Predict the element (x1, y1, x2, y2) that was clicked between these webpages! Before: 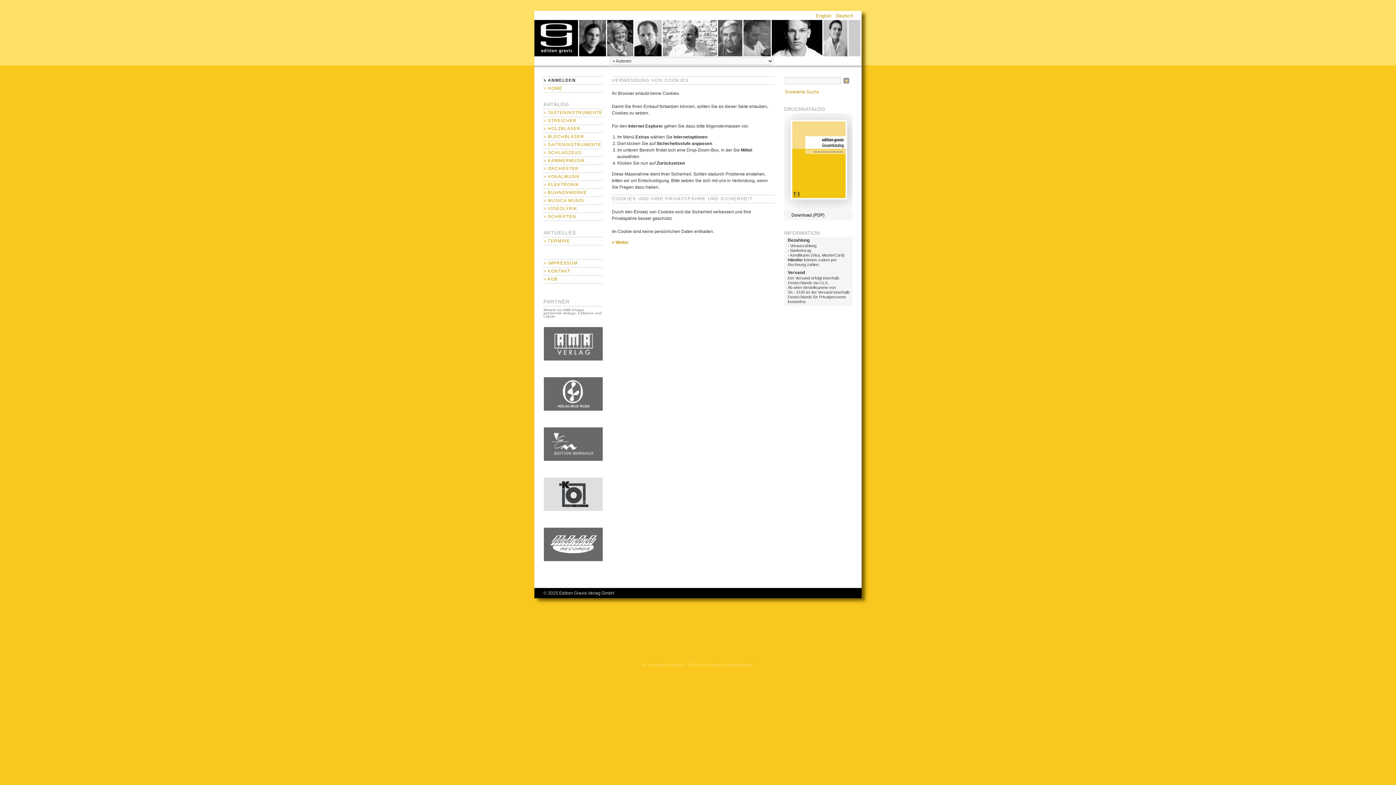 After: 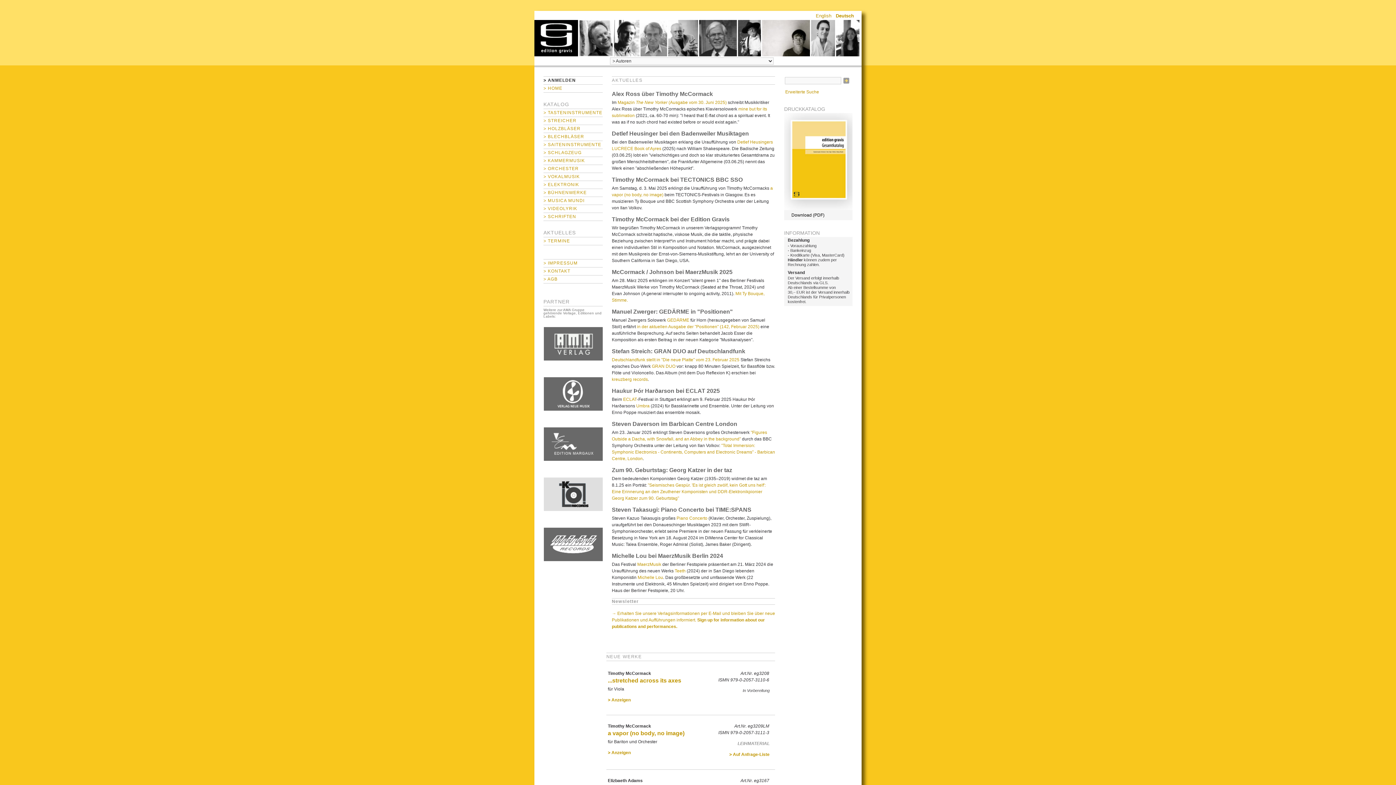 Action: bbox: (534, 20, 578, 56) label: home